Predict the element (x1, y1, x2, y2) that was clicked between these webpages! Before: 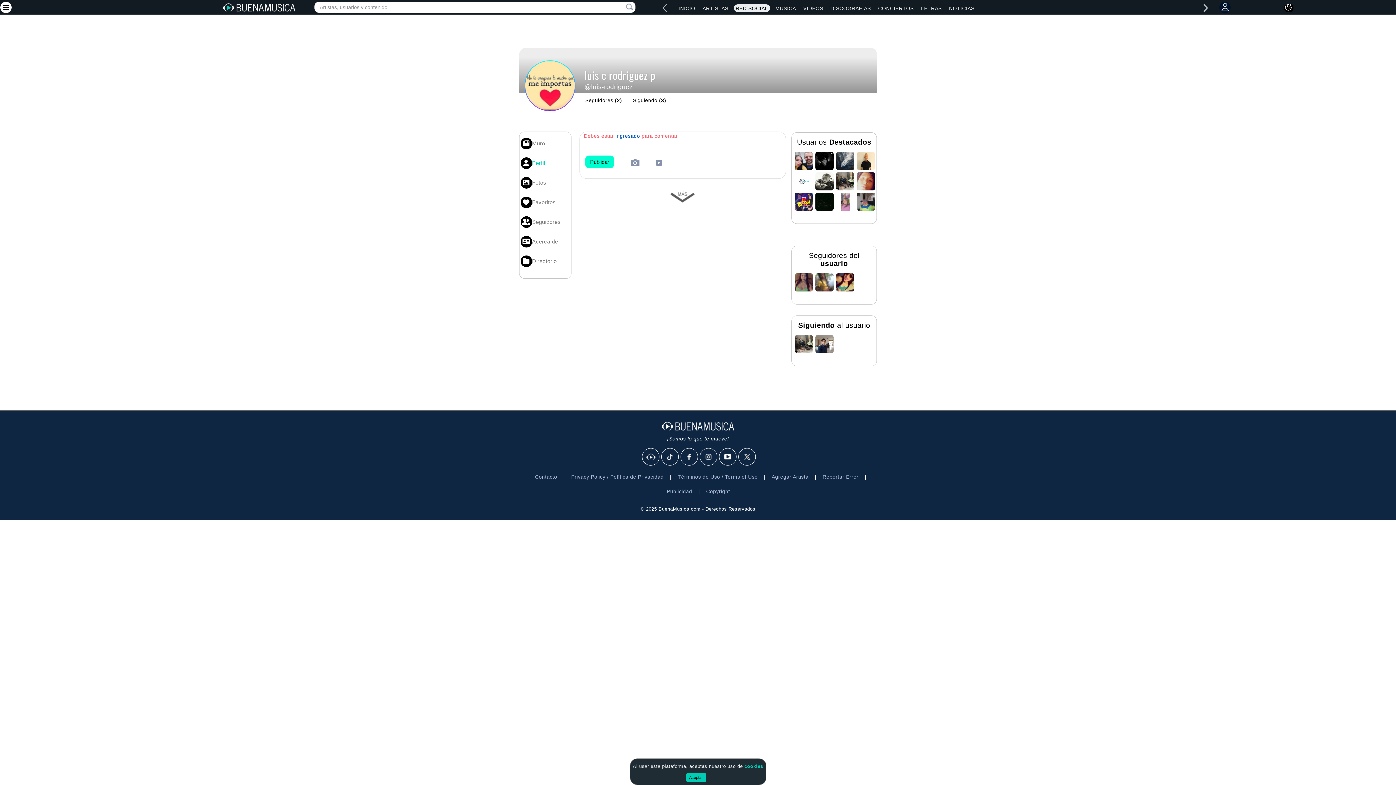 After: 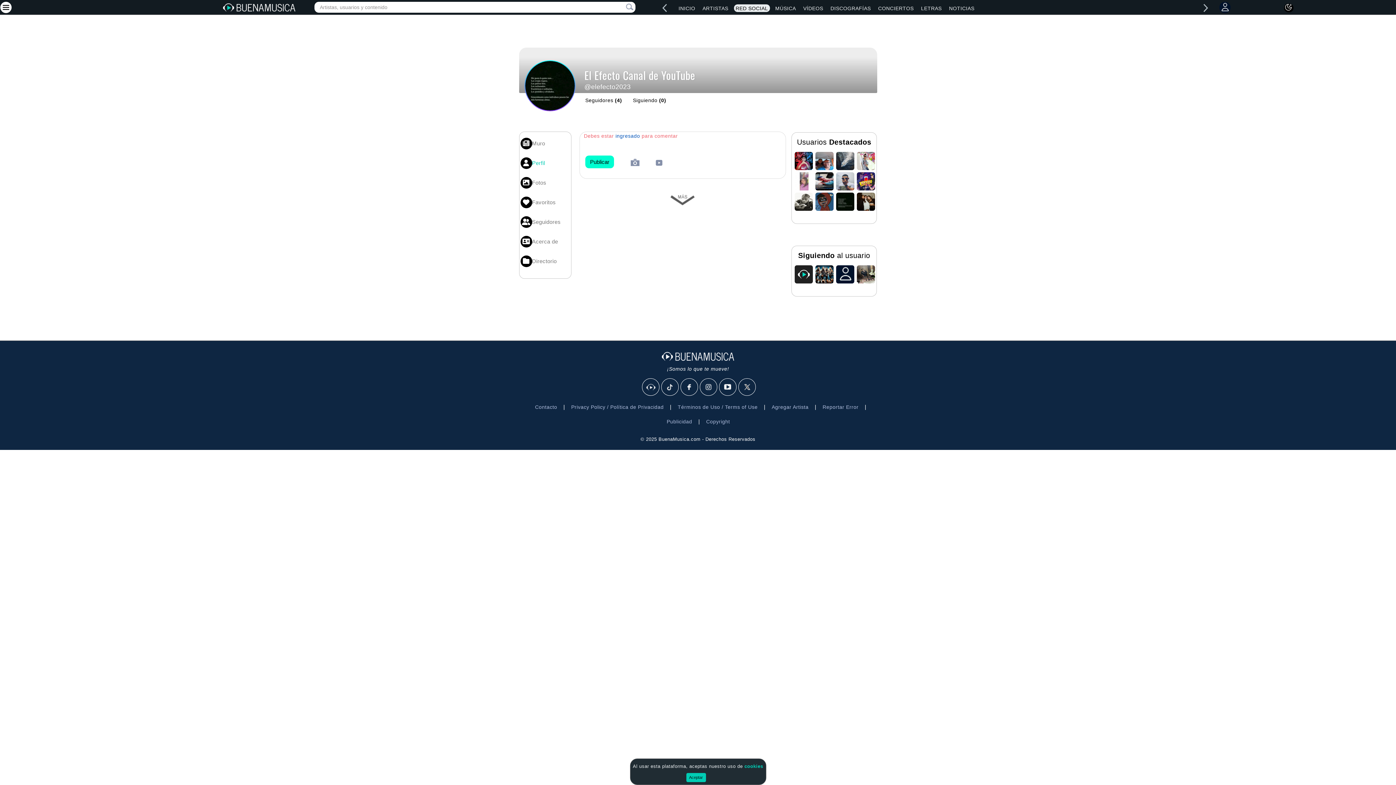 Action: bbox: (815, 197, 833, 203)